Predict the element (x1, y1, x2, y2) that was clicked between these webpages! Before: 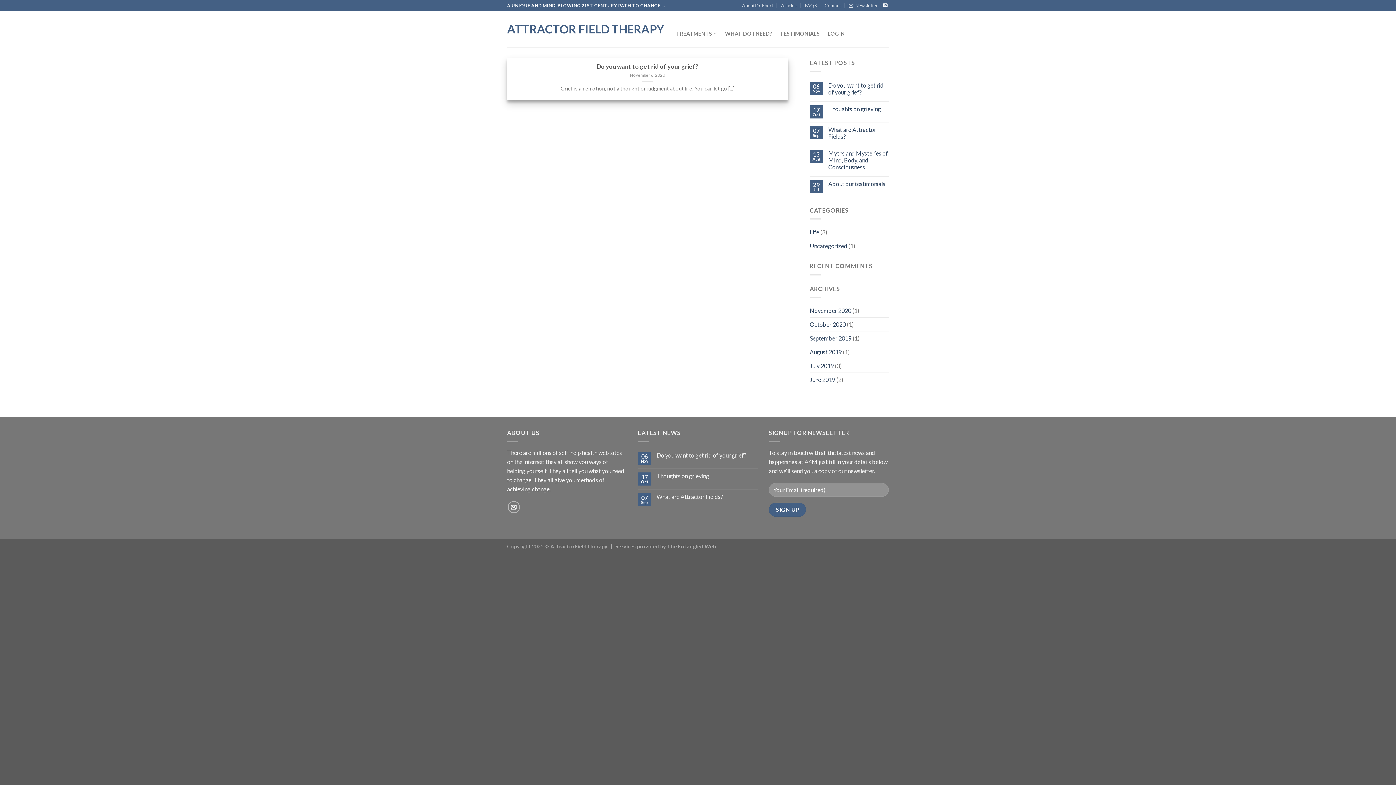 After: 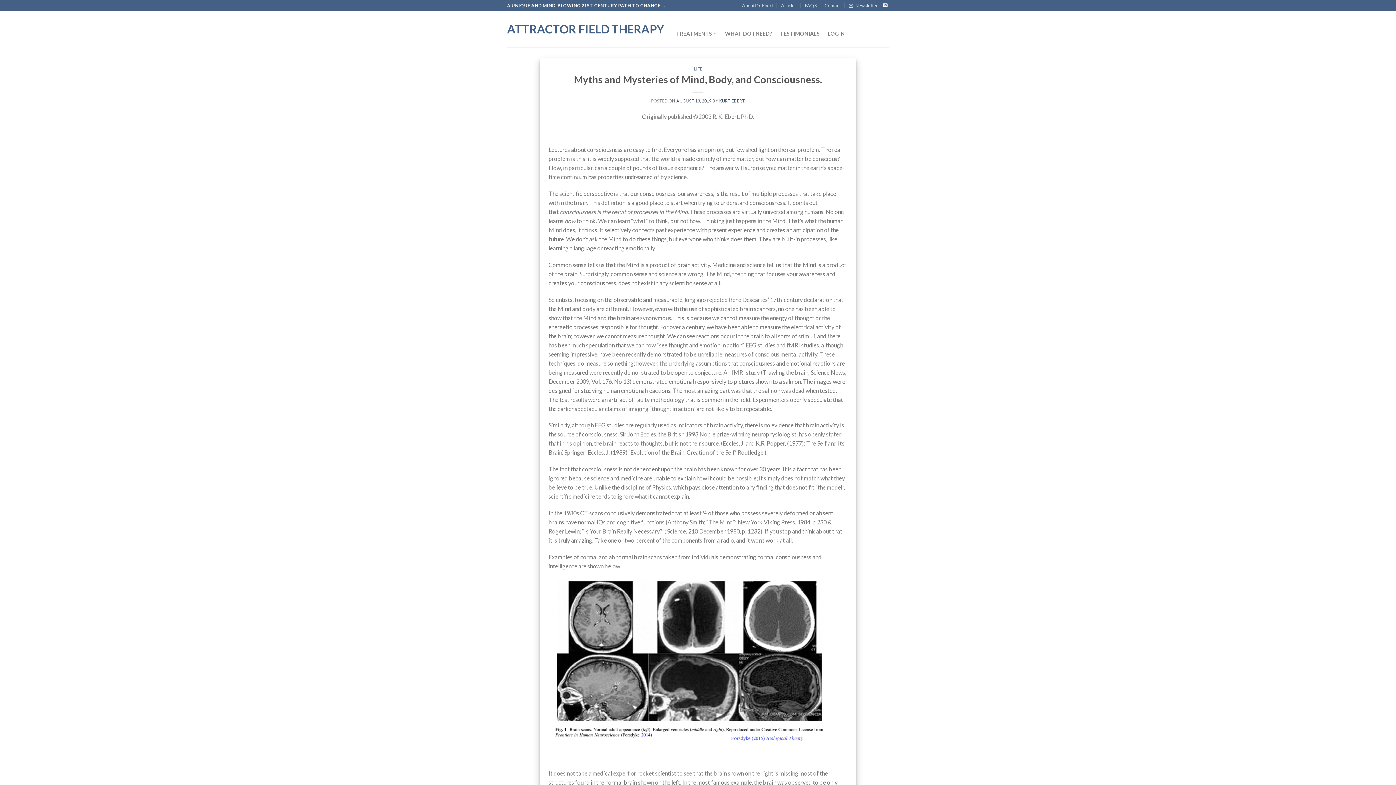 Action: bbox: (828, 149, 889, 170) label: Myths and Mysteries of Mind, Body, and Consciousness.